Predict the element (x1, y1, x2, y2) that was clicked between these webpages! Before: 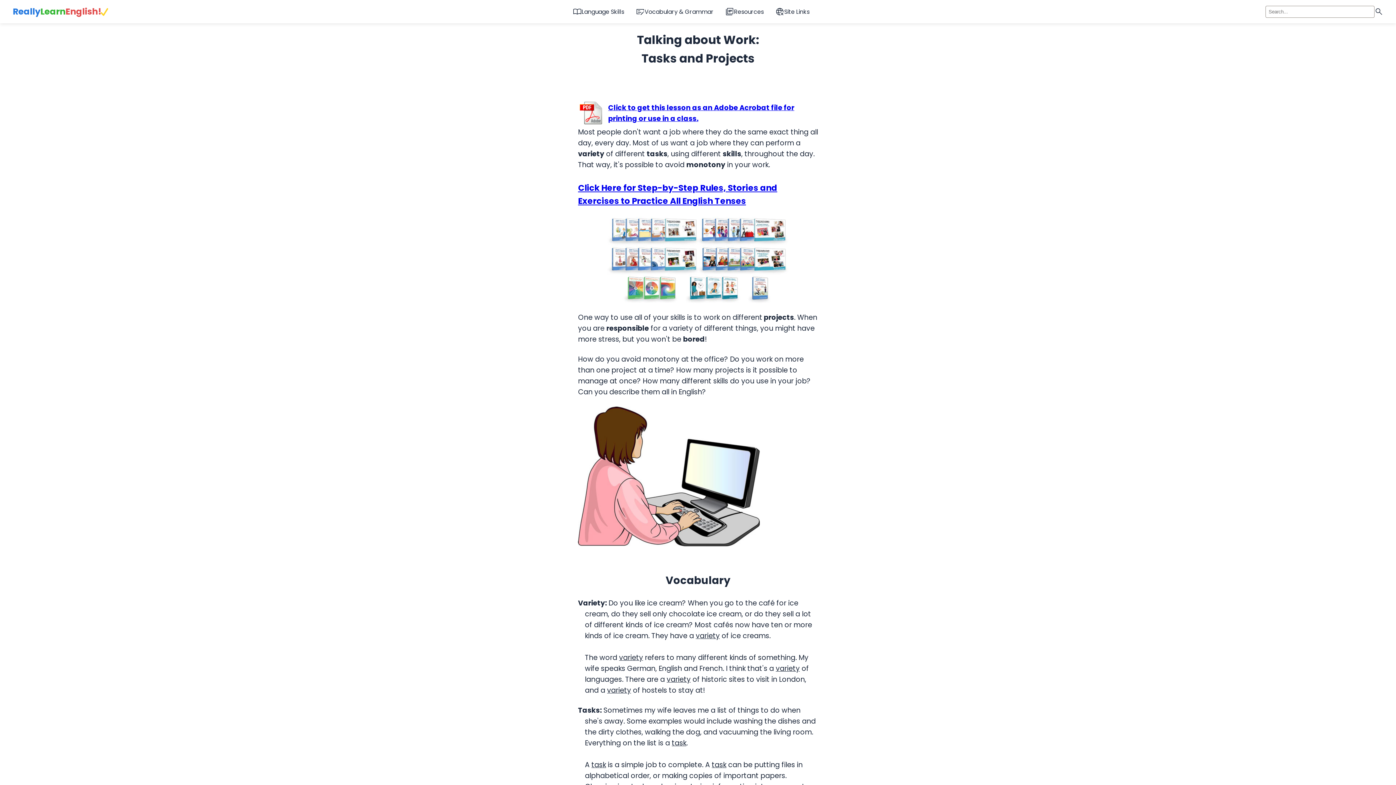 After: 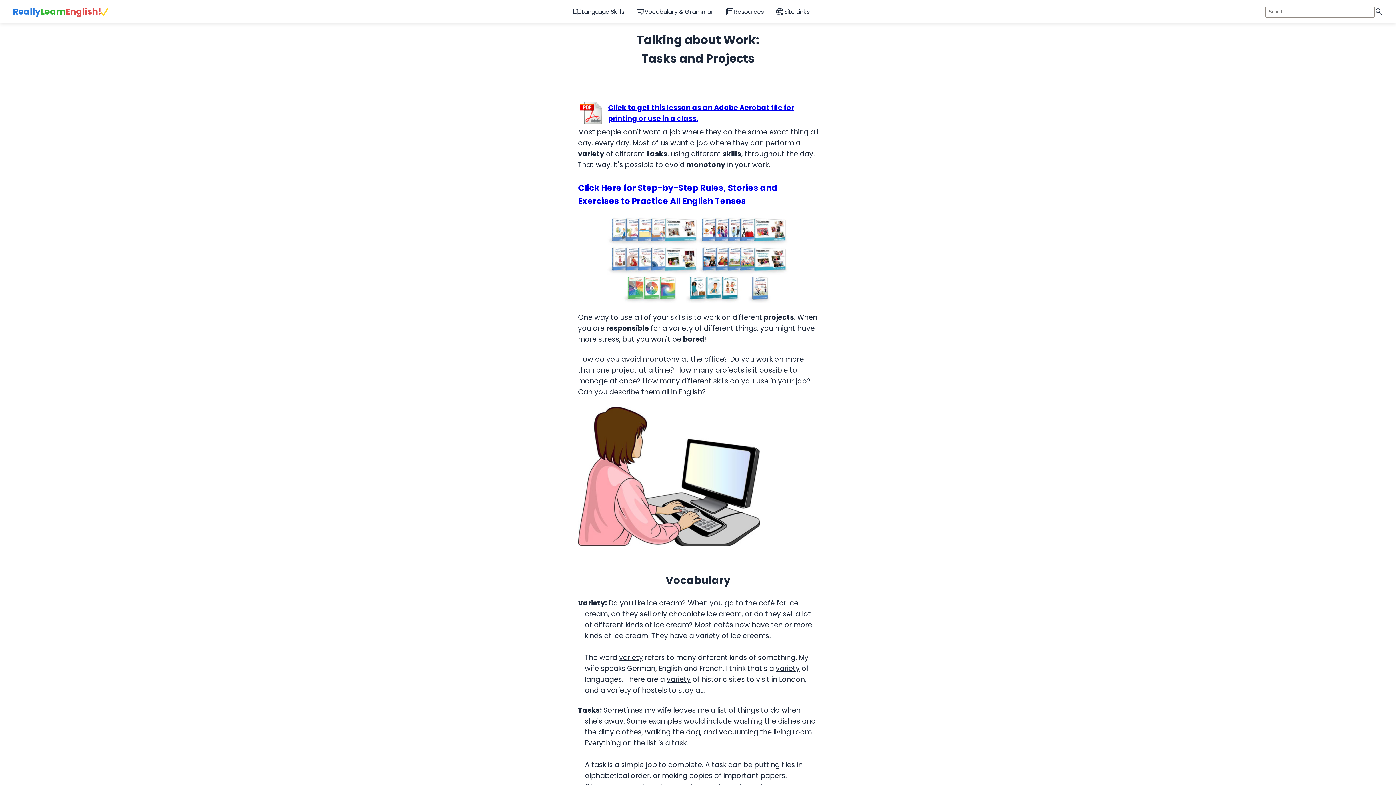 Action: bbox: (607, 296, 789, 305)